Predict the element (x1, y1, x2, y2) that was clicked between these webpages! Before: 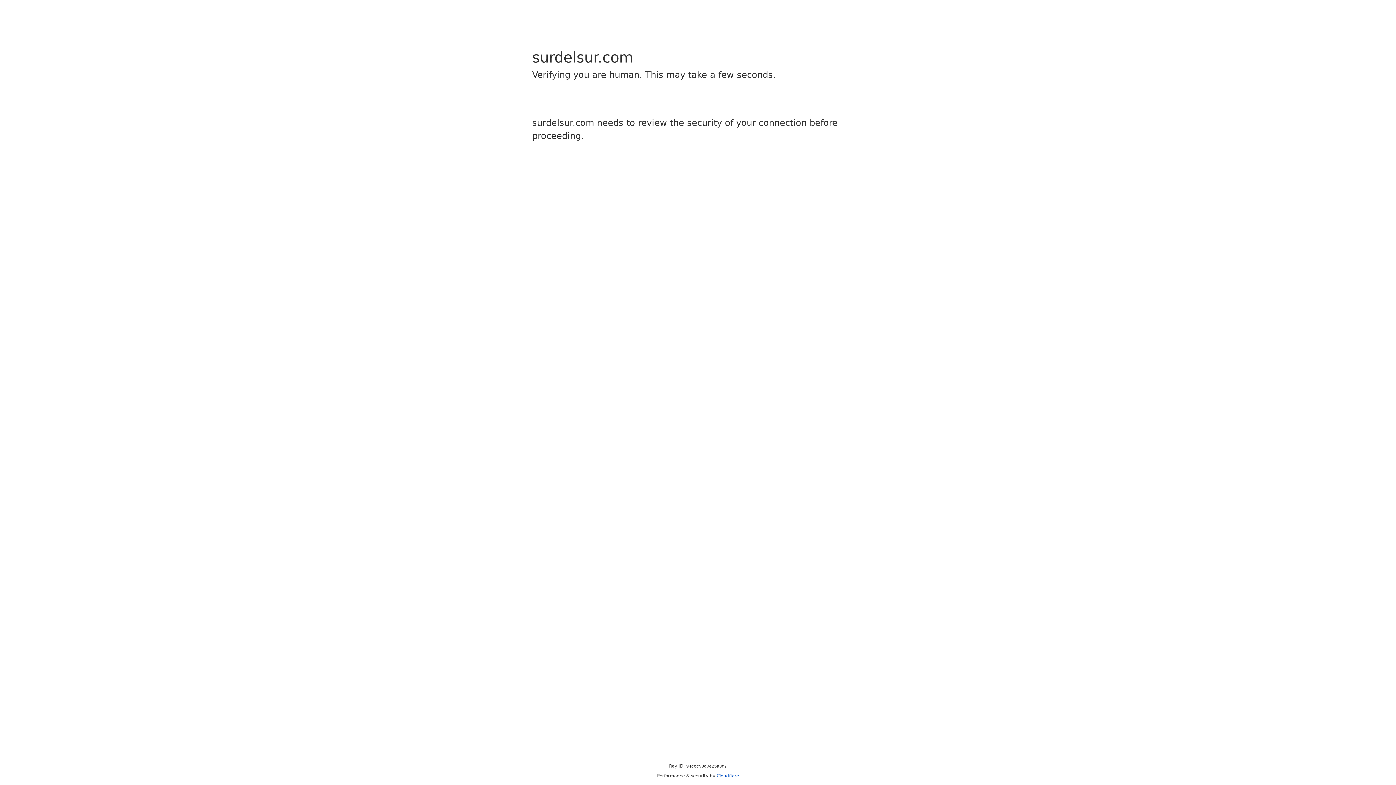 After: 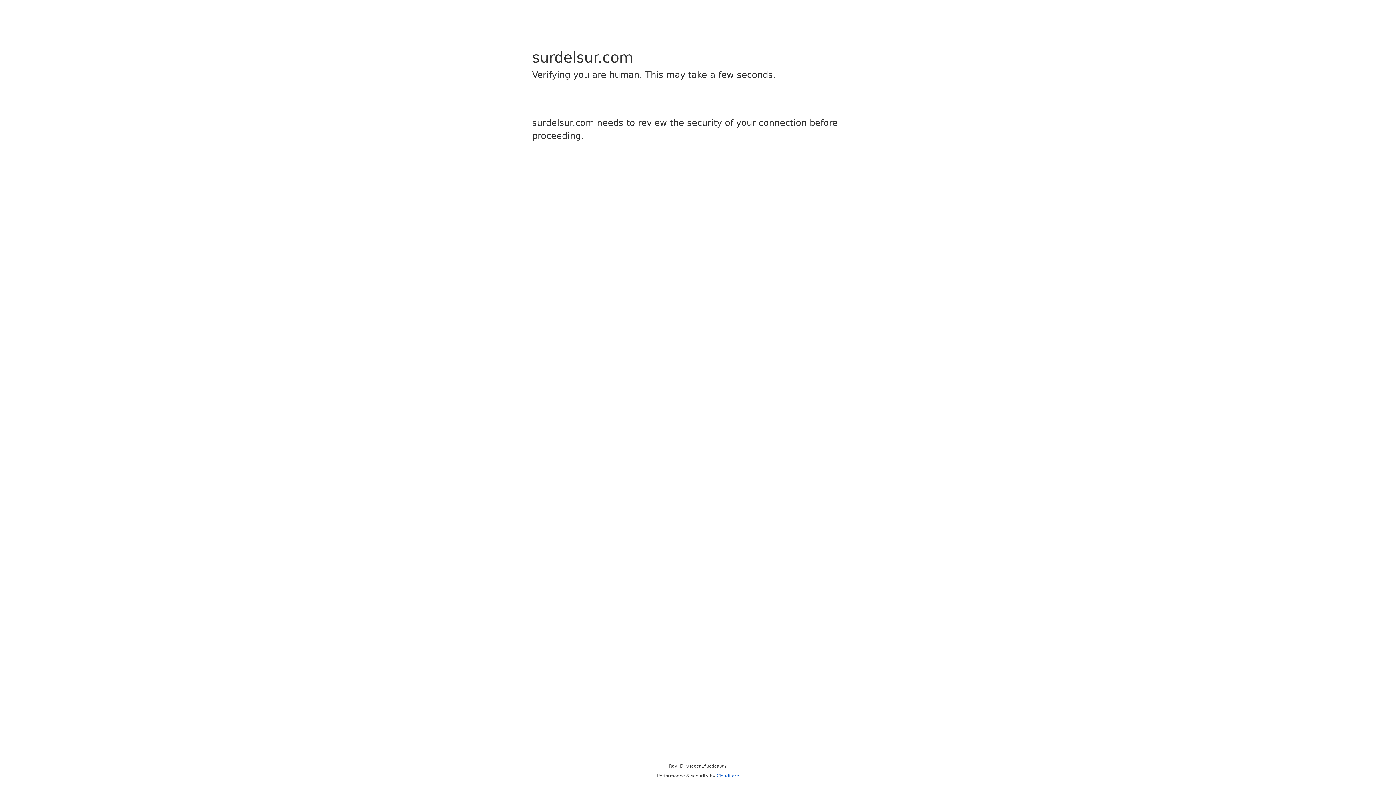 Action: label: Cloudflare bbox: (716, 773, 739, 778)